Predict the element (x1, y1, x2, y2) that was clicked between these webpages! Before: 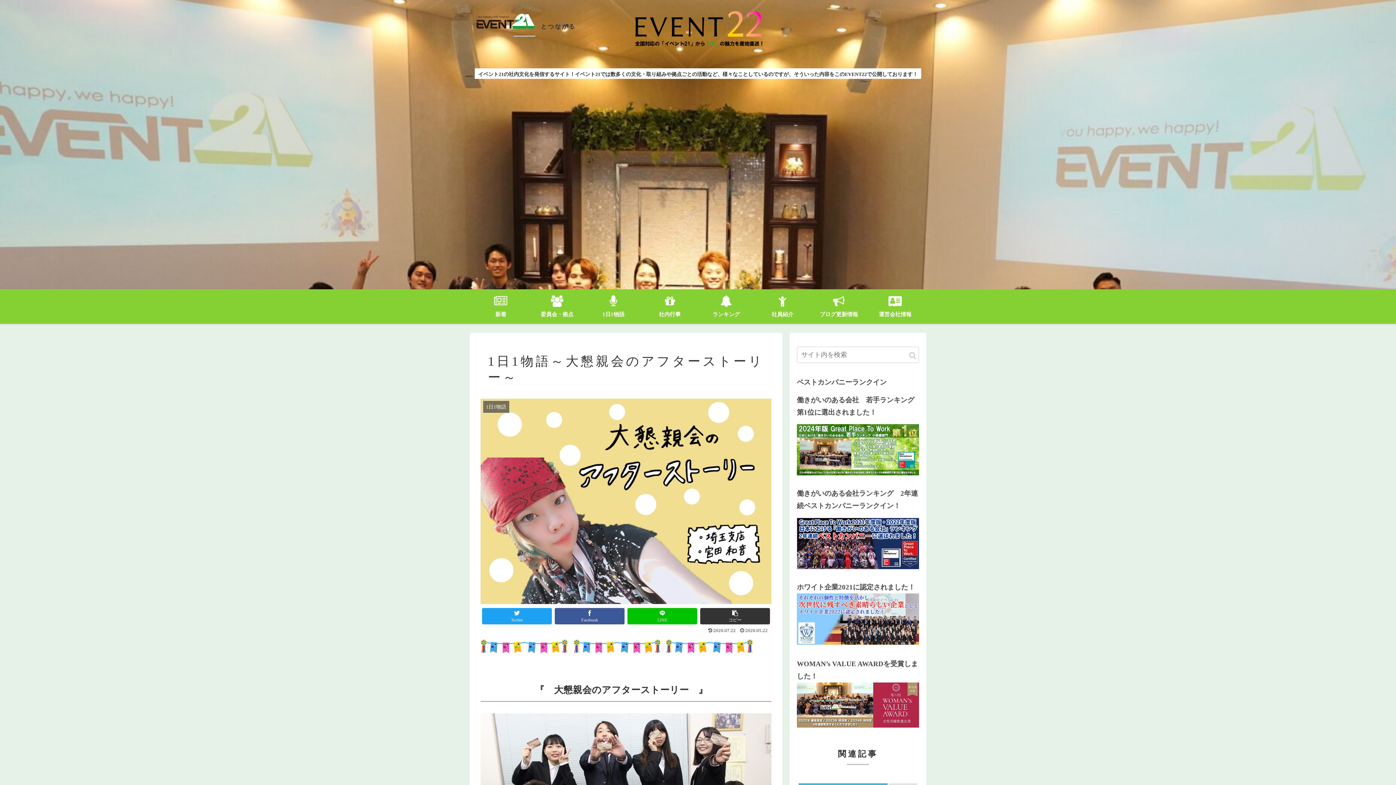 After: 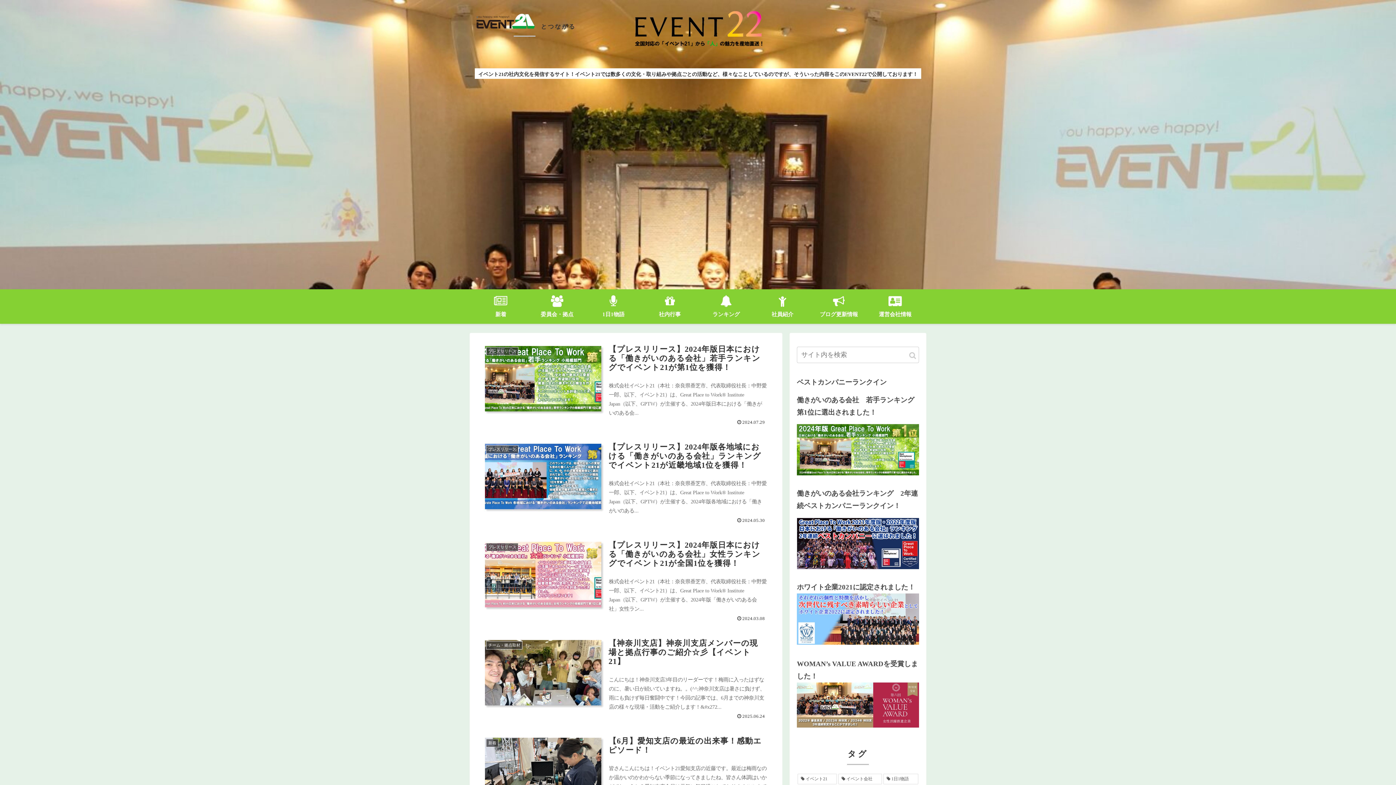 Action: bbox: (614, 3, 781, 61)